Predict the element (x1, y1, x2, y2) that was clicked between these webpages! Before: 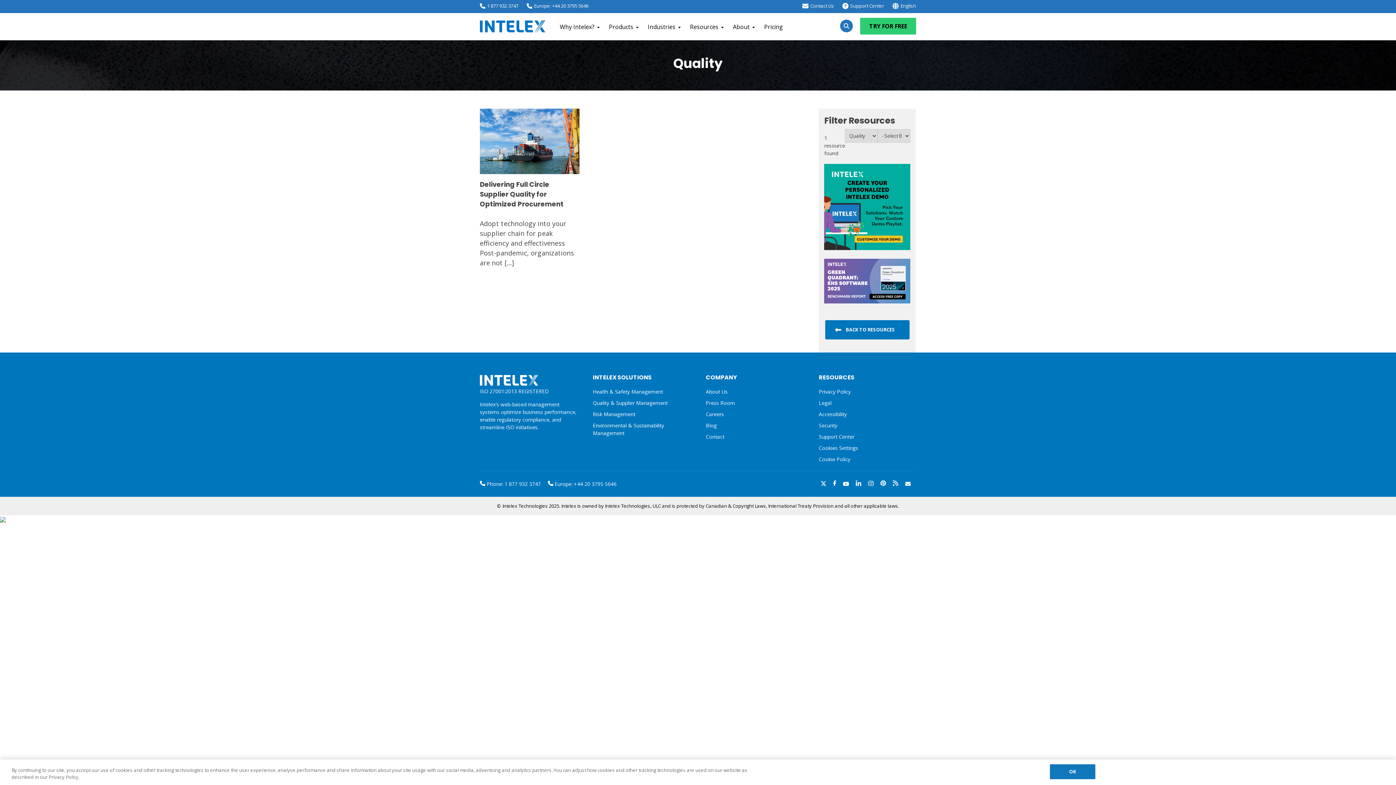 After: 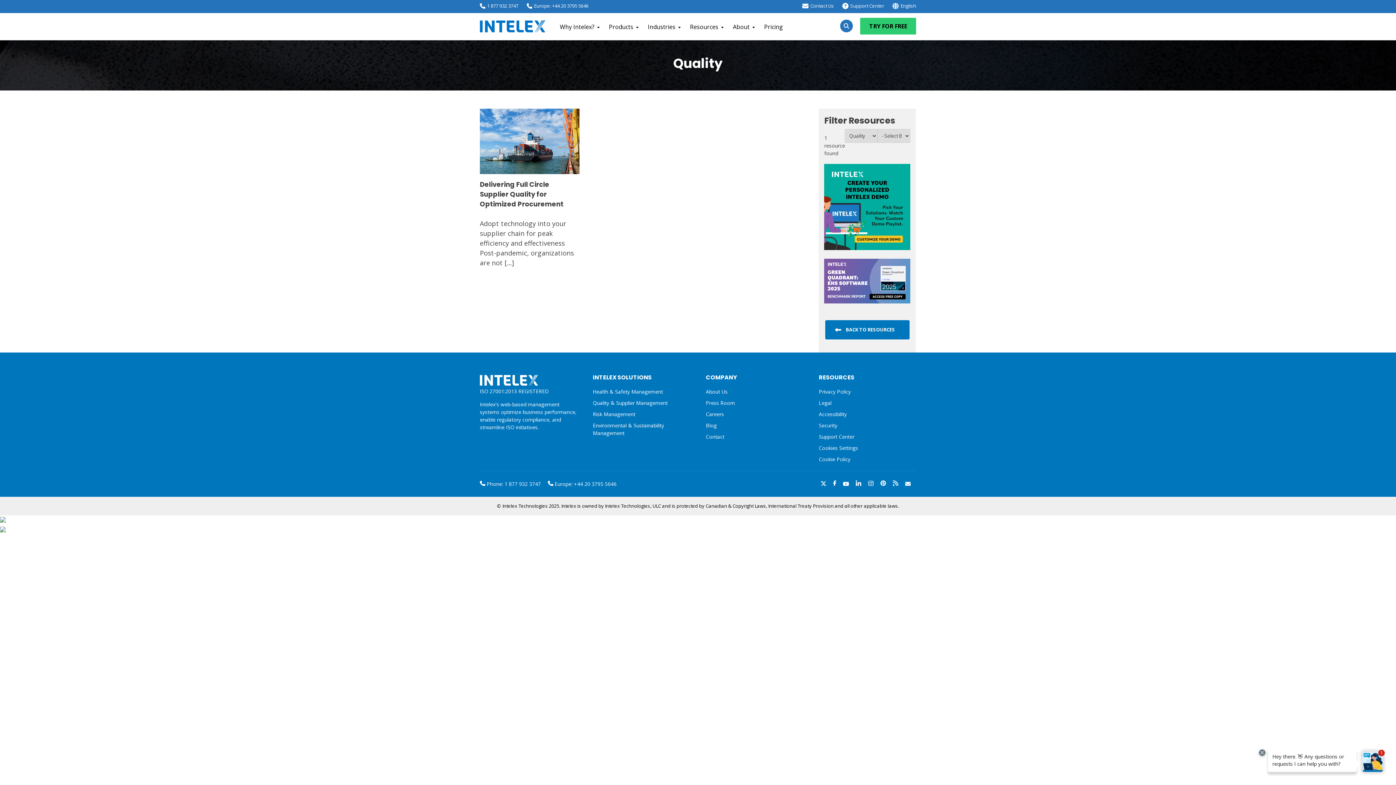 Action: bbox: (526, 2, 588, 9) label: Europe: +44 20 3795 5646